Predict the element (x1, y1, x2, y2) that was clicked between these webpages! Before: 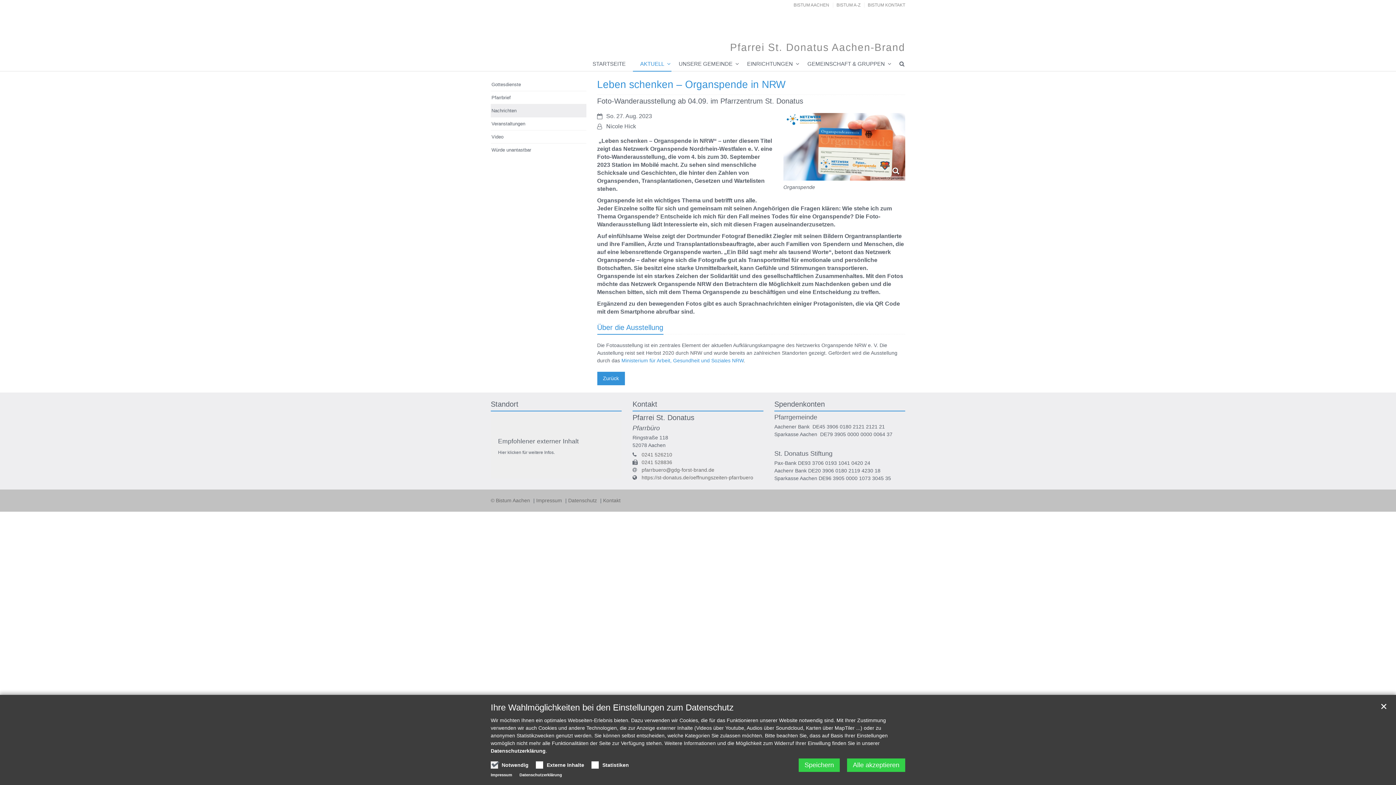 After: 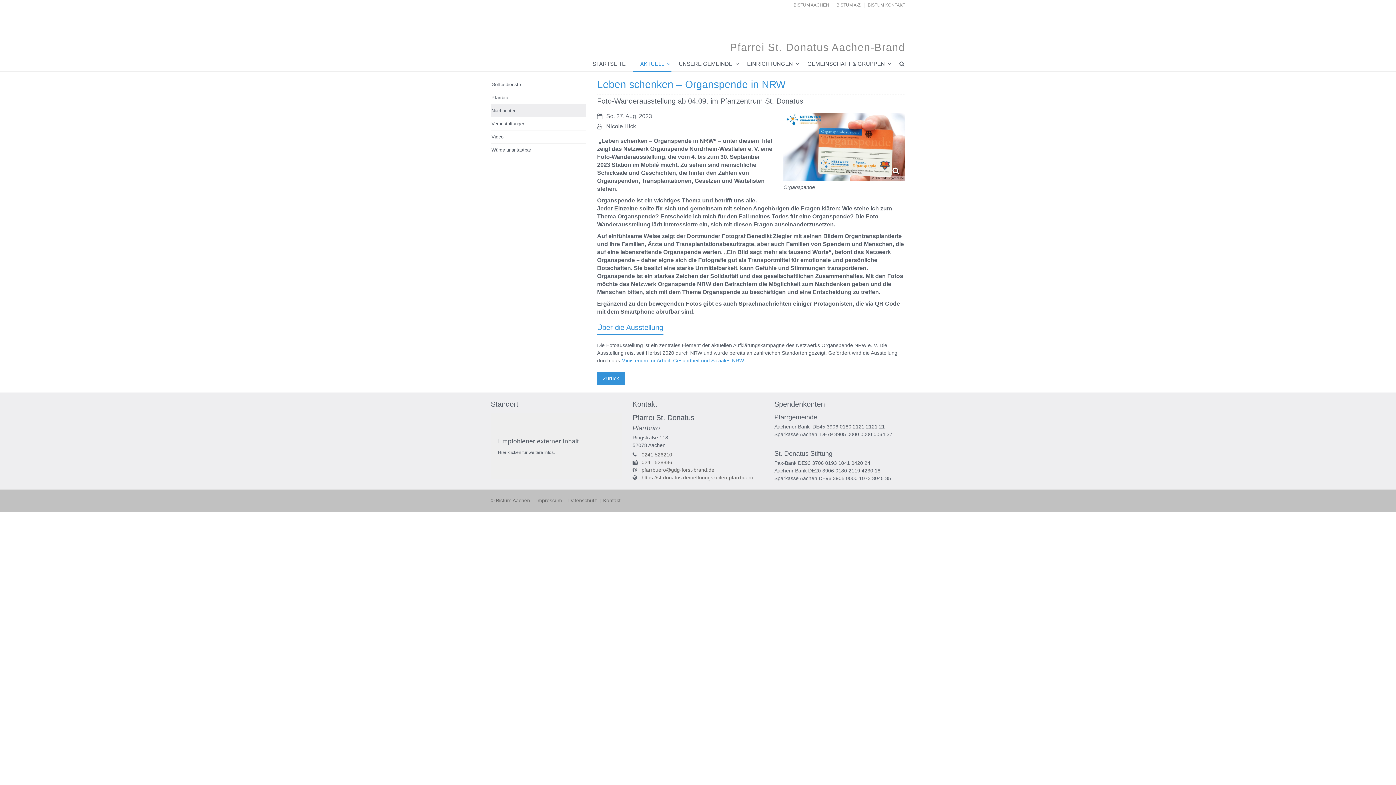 Action: bbox: (1377, 700, 1390, 713) label: ✕